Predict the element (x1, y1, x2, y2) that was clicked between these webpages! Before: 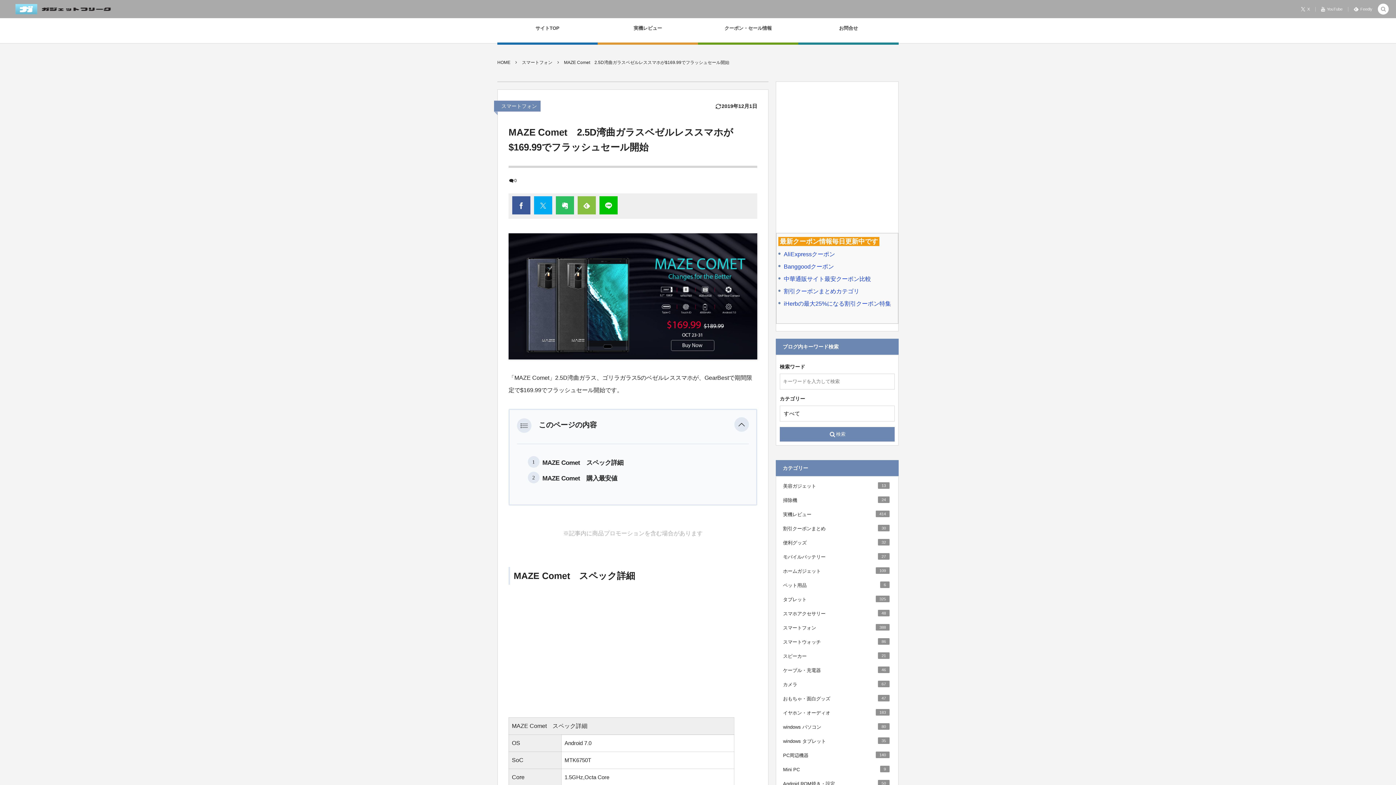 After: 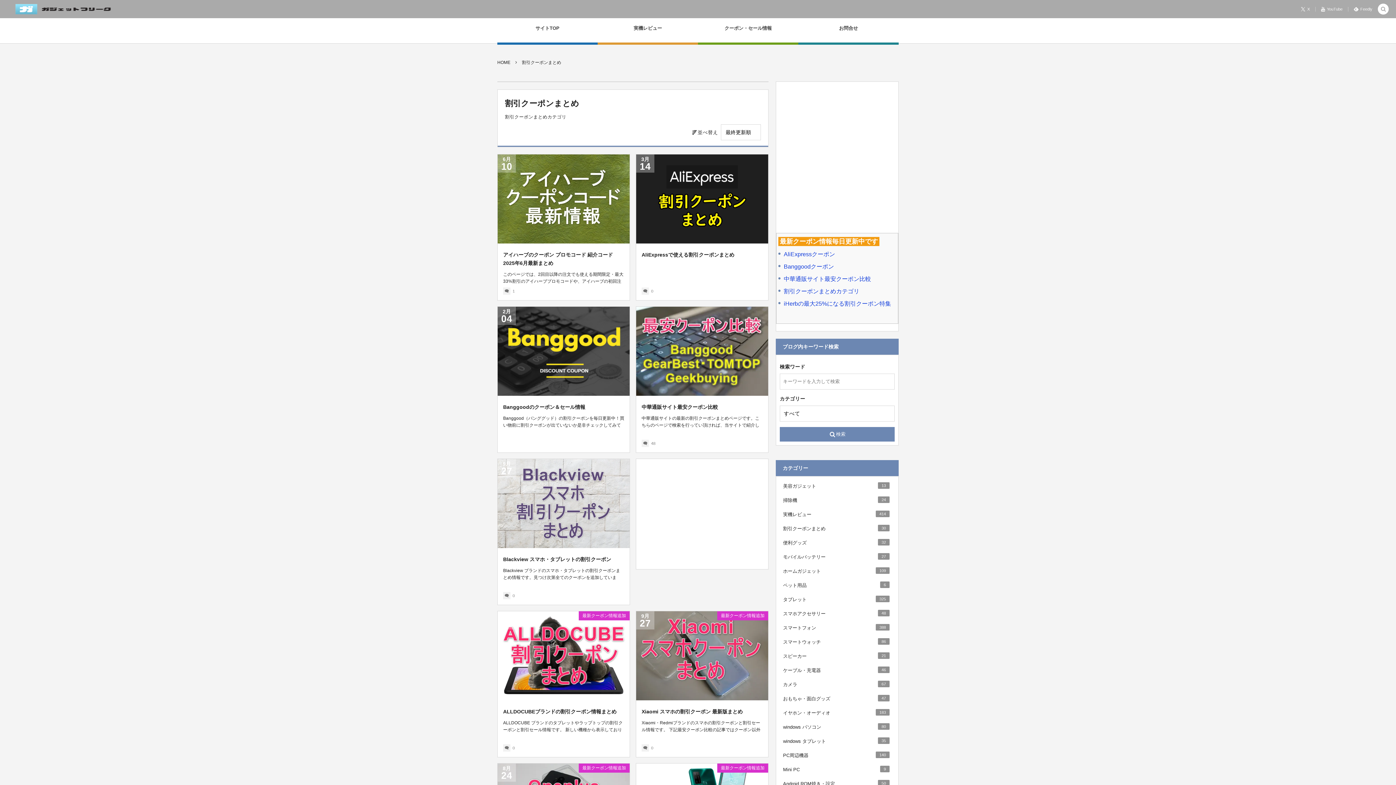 Action: bbox: (783, 523, 889, 534) label: 割引クーポンまとめ
30